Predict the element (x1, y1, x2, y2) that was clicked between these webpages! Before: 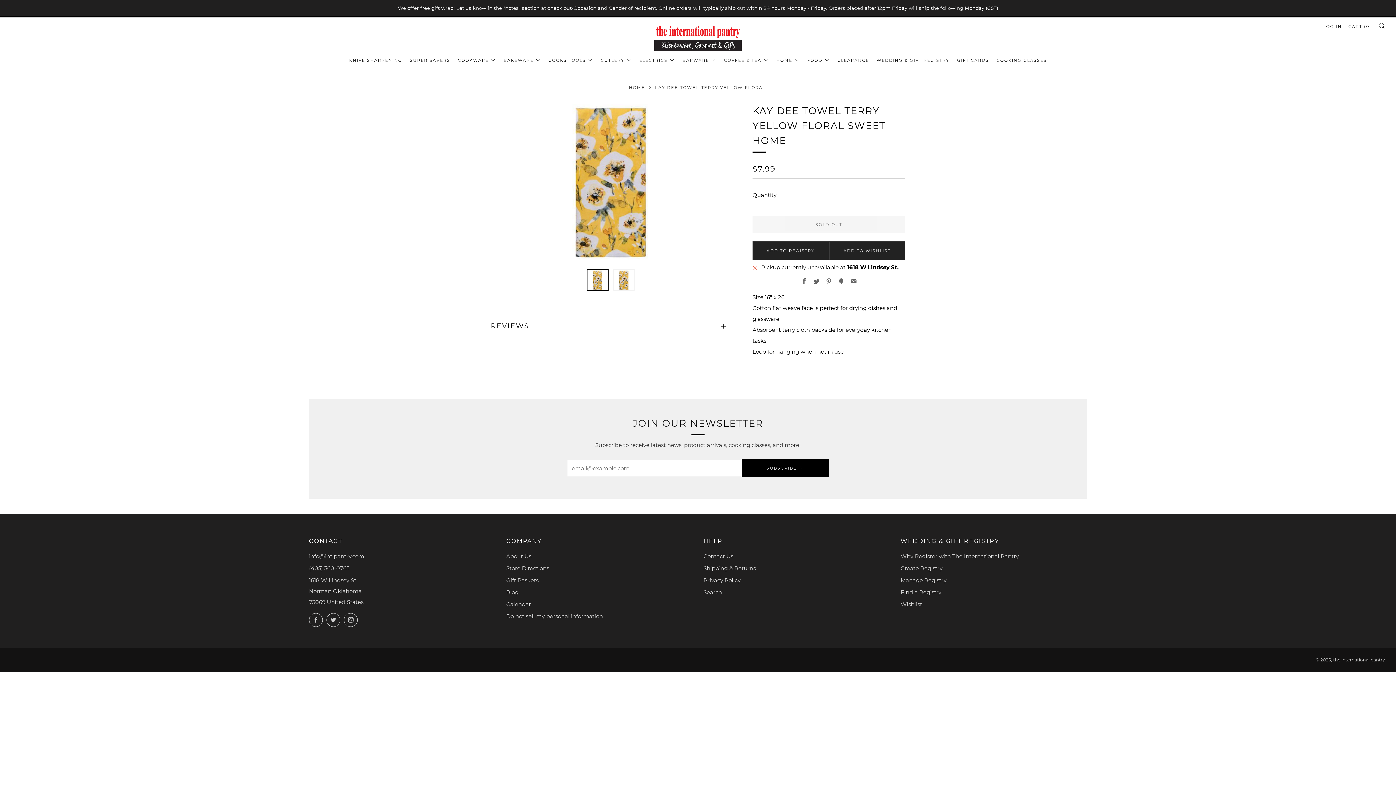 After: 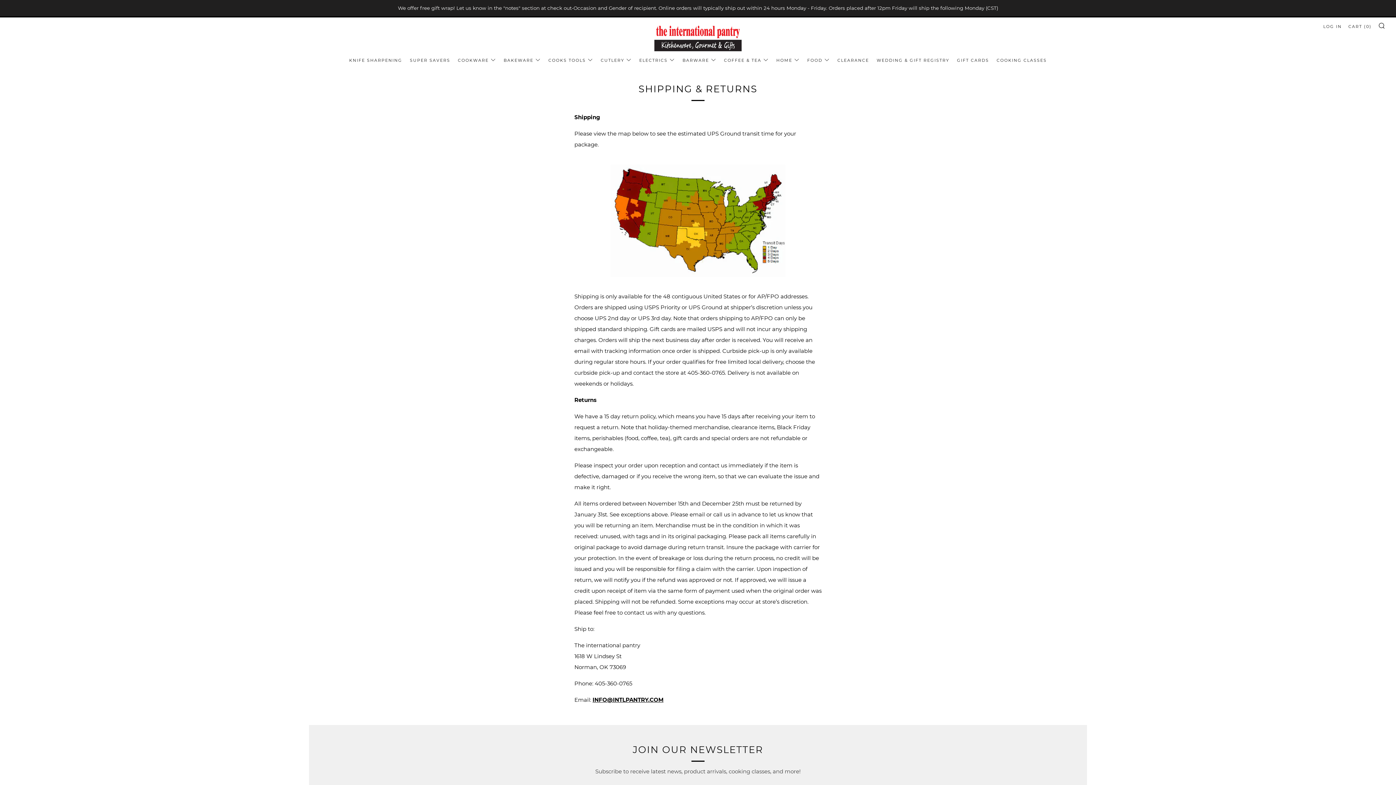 Action: bbox: (703, 565, 756, 572) label: Shipping & Returns